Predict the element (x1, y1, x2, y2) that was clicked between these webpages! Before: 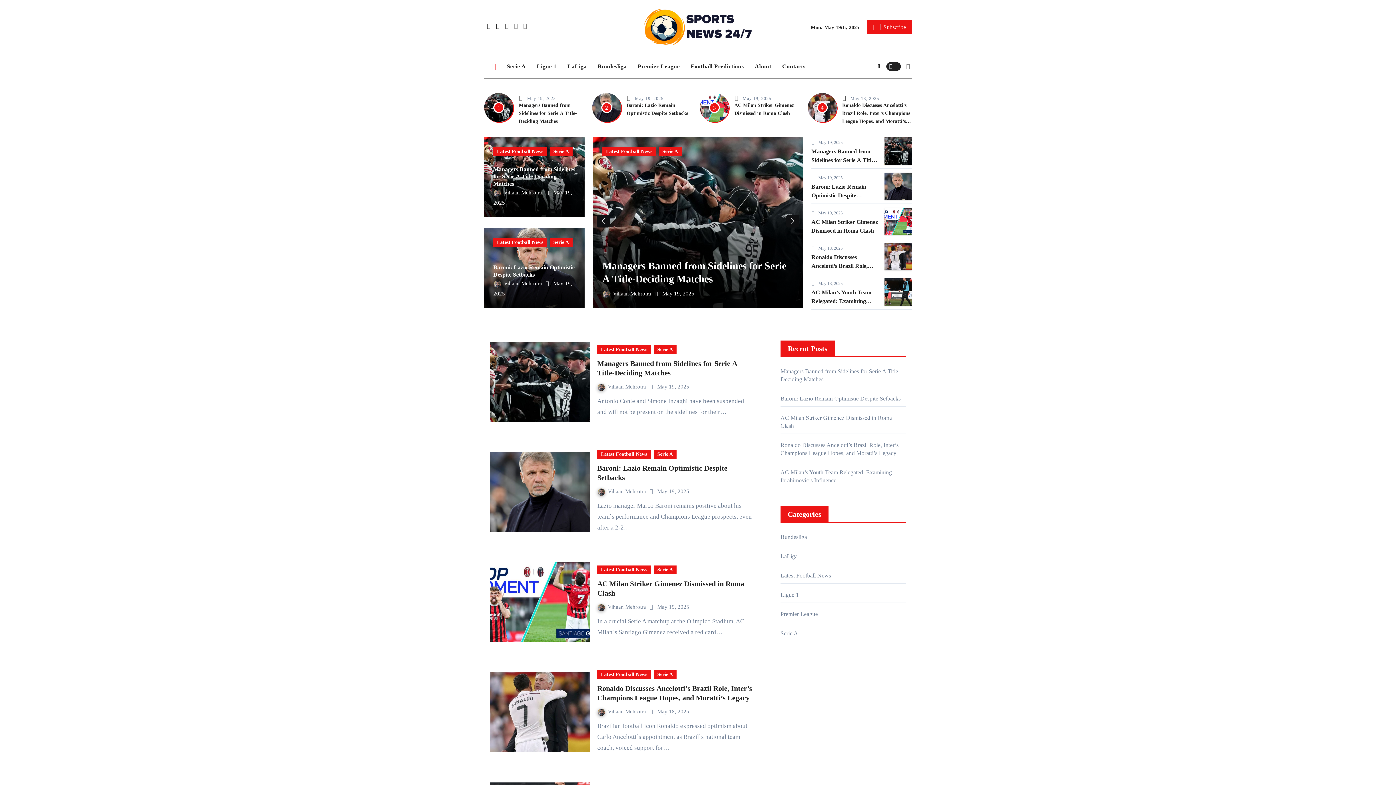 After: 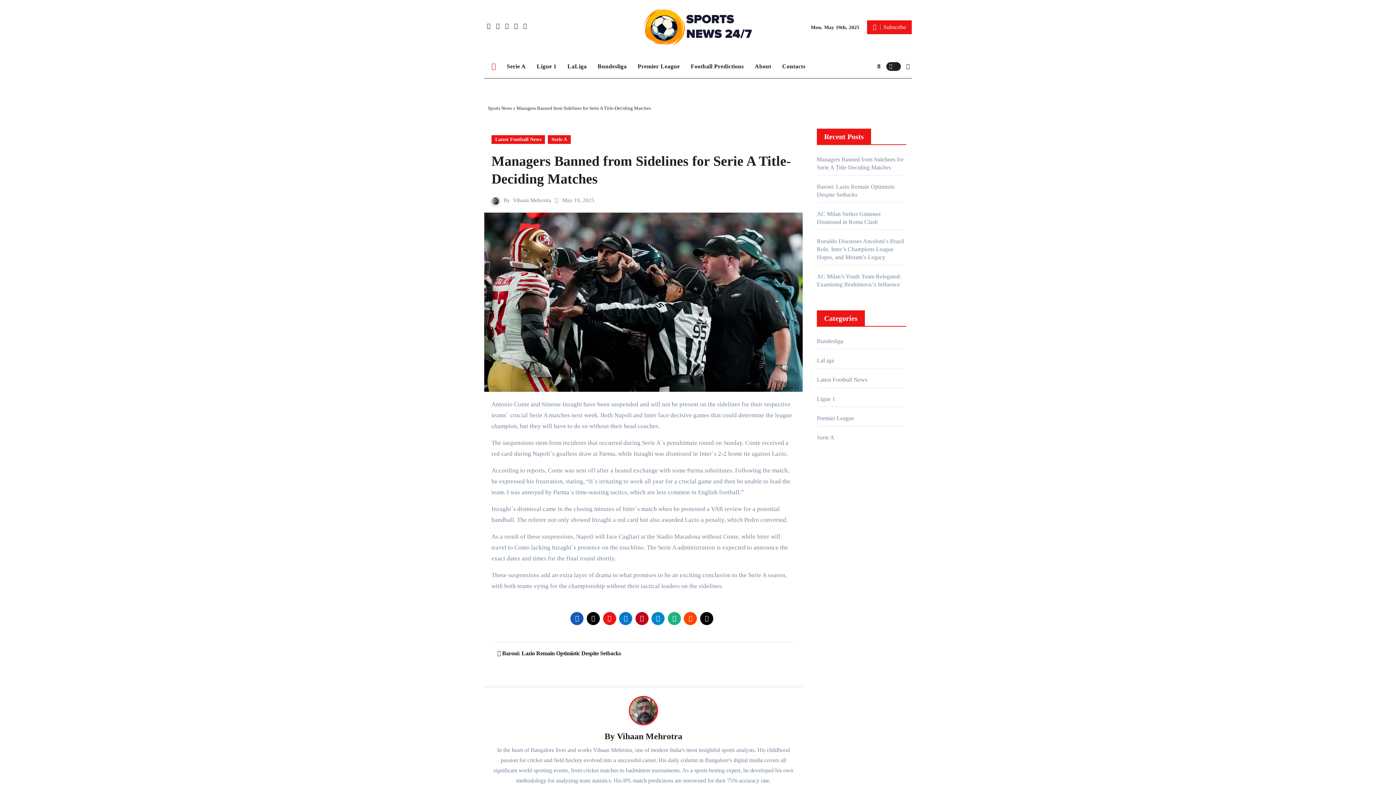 Action: bbox: (493, 166, 575, 186) label: Managers Banned from Sidelines for Serie A Title-Deciding Matches